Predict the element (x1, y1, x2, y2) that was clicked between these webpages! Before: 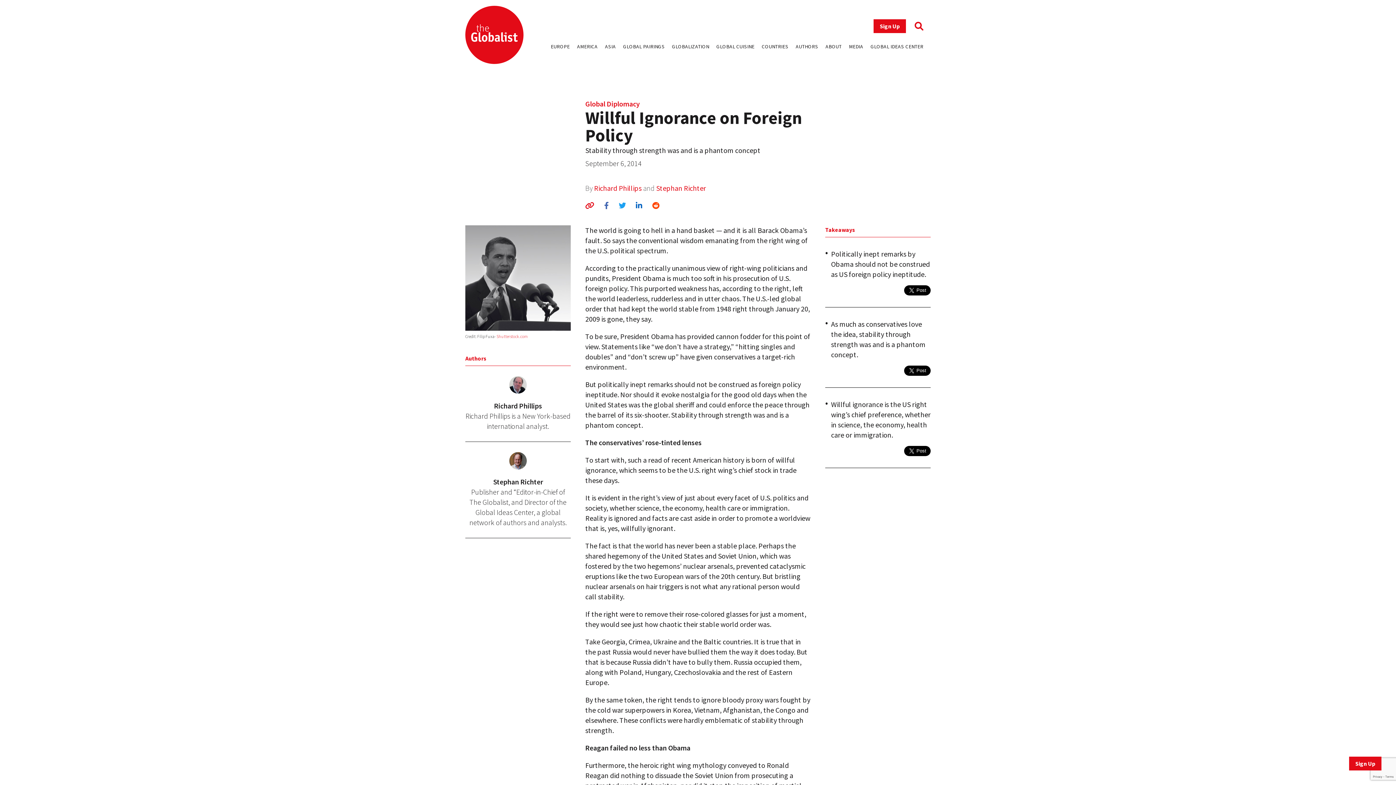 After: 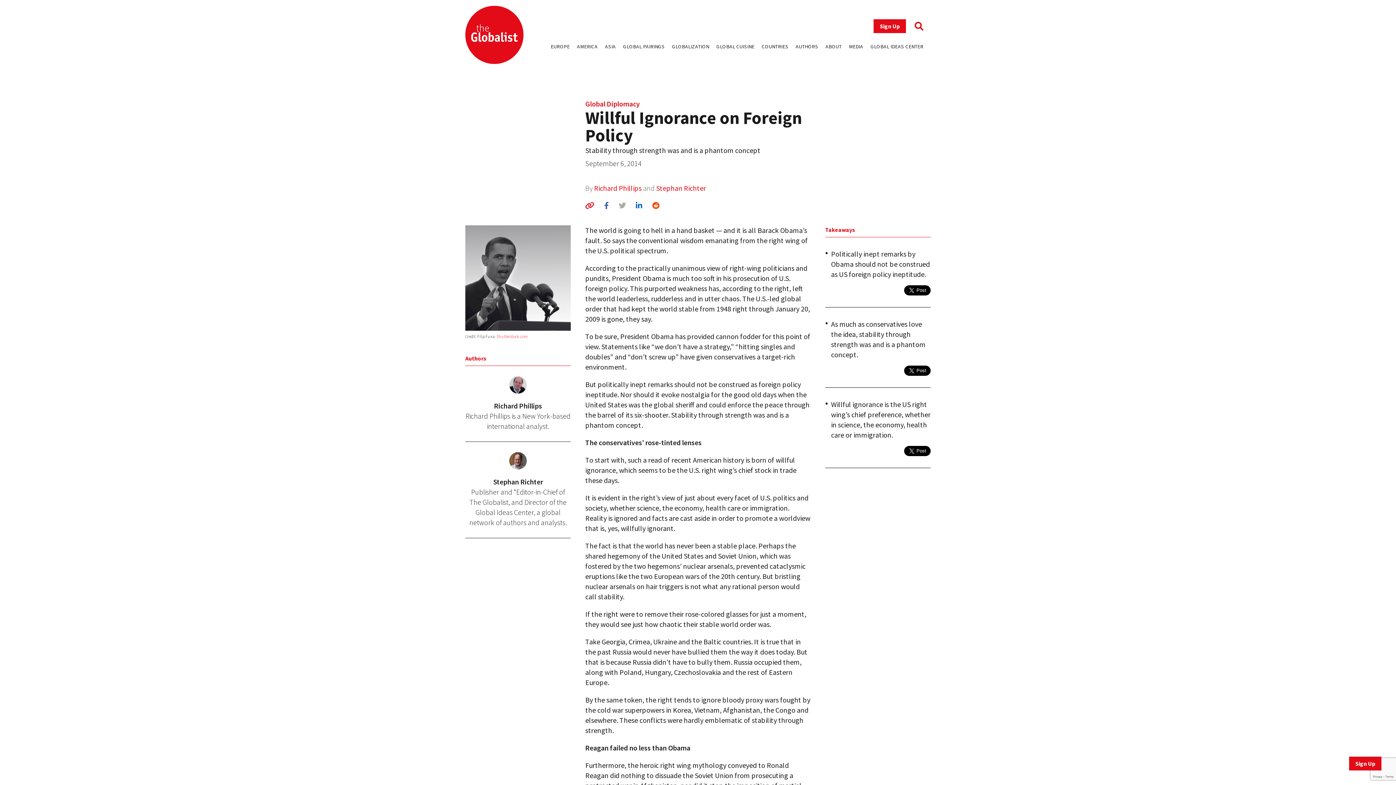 Action: bbox: (618, 201, 626, 210)